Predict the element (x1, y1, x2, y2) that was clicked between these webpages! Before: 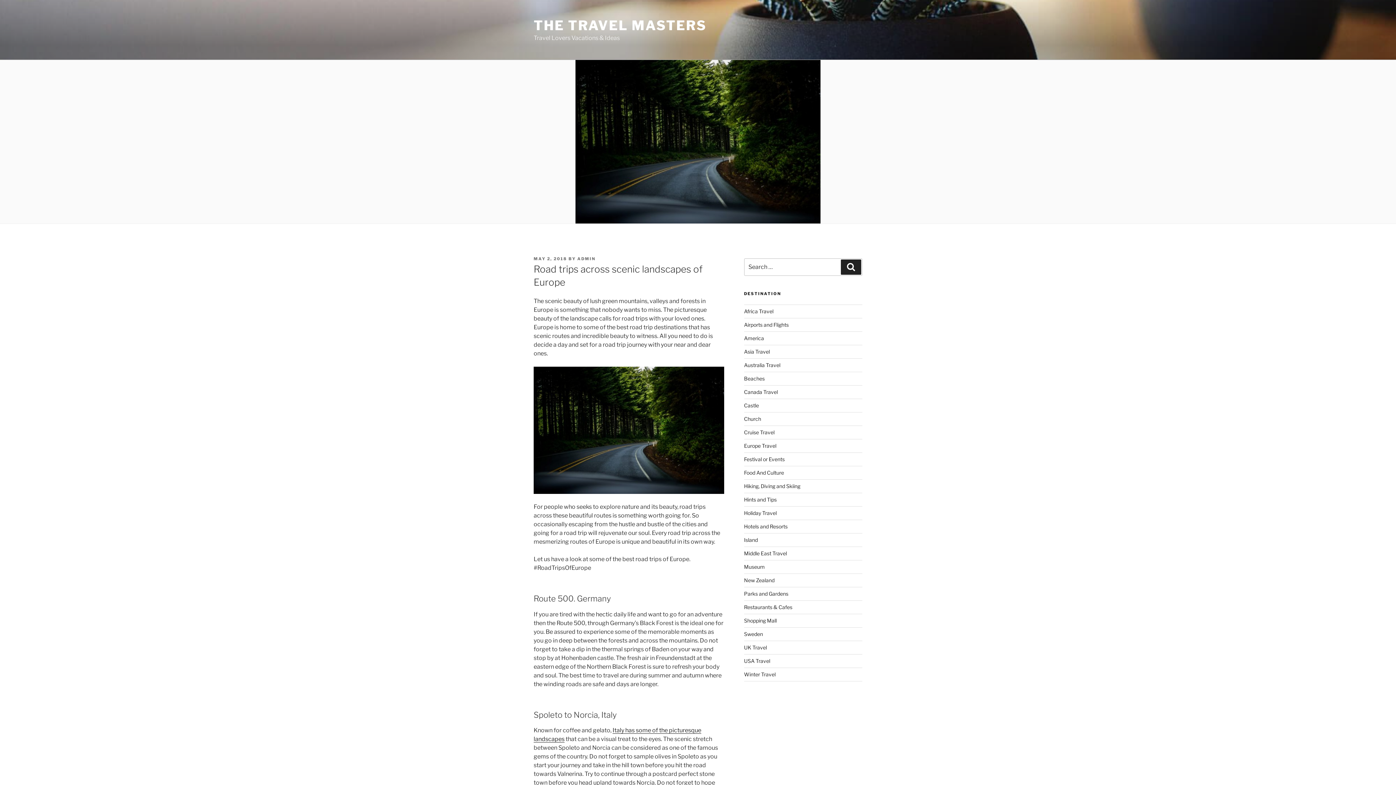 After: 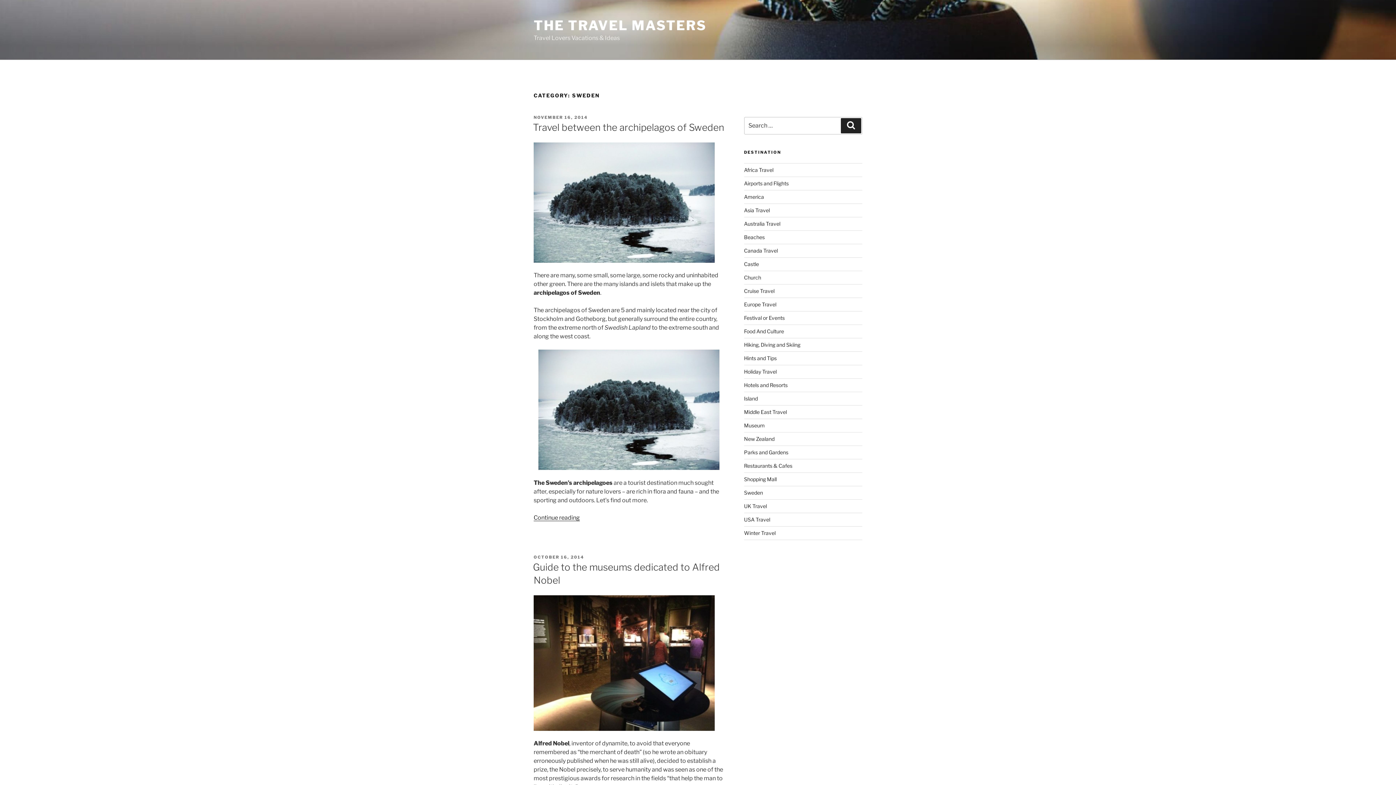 Action: bbox: (744, 631, 763, 637) label: Sweden